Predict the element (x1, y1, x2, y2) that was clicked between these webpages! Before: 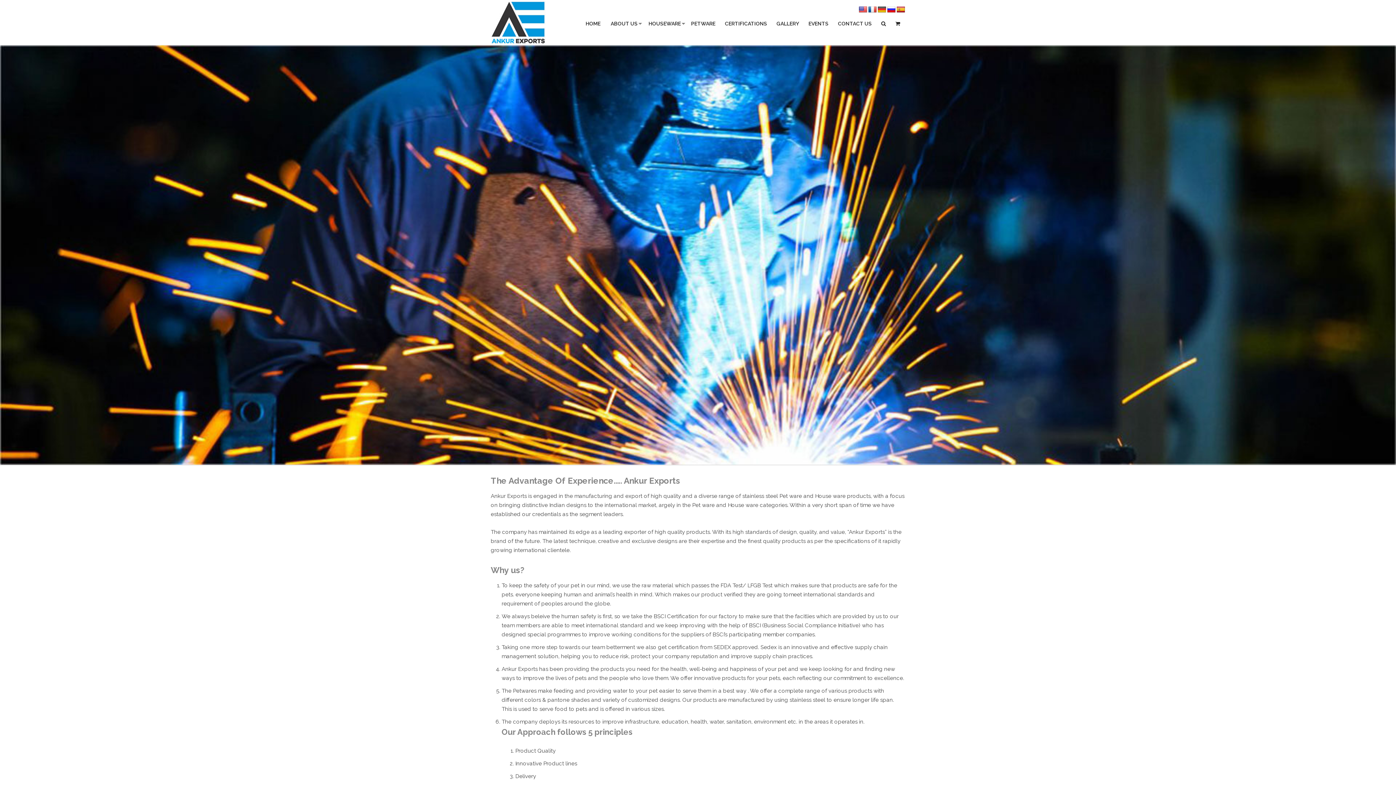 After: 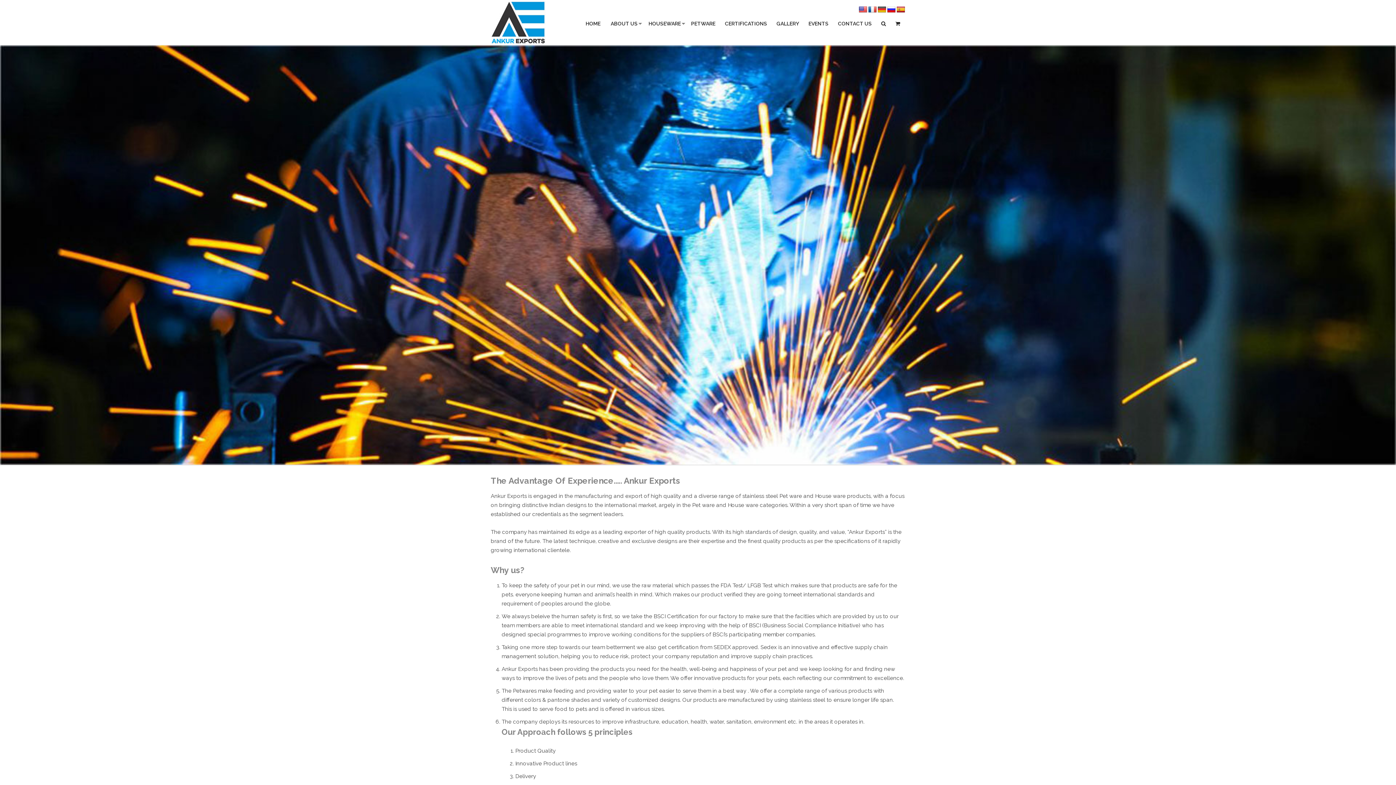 Action: bbox: (877, 6, 886, 13)